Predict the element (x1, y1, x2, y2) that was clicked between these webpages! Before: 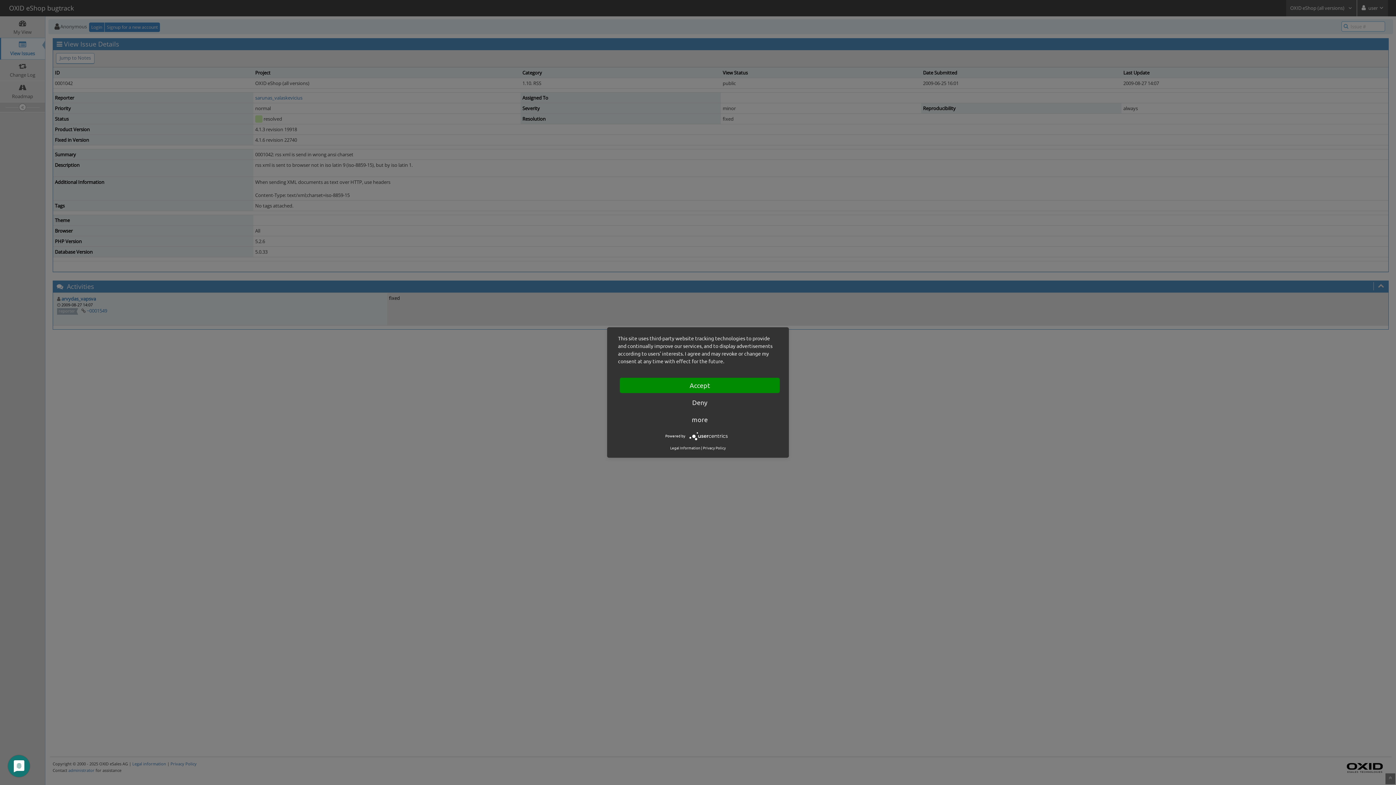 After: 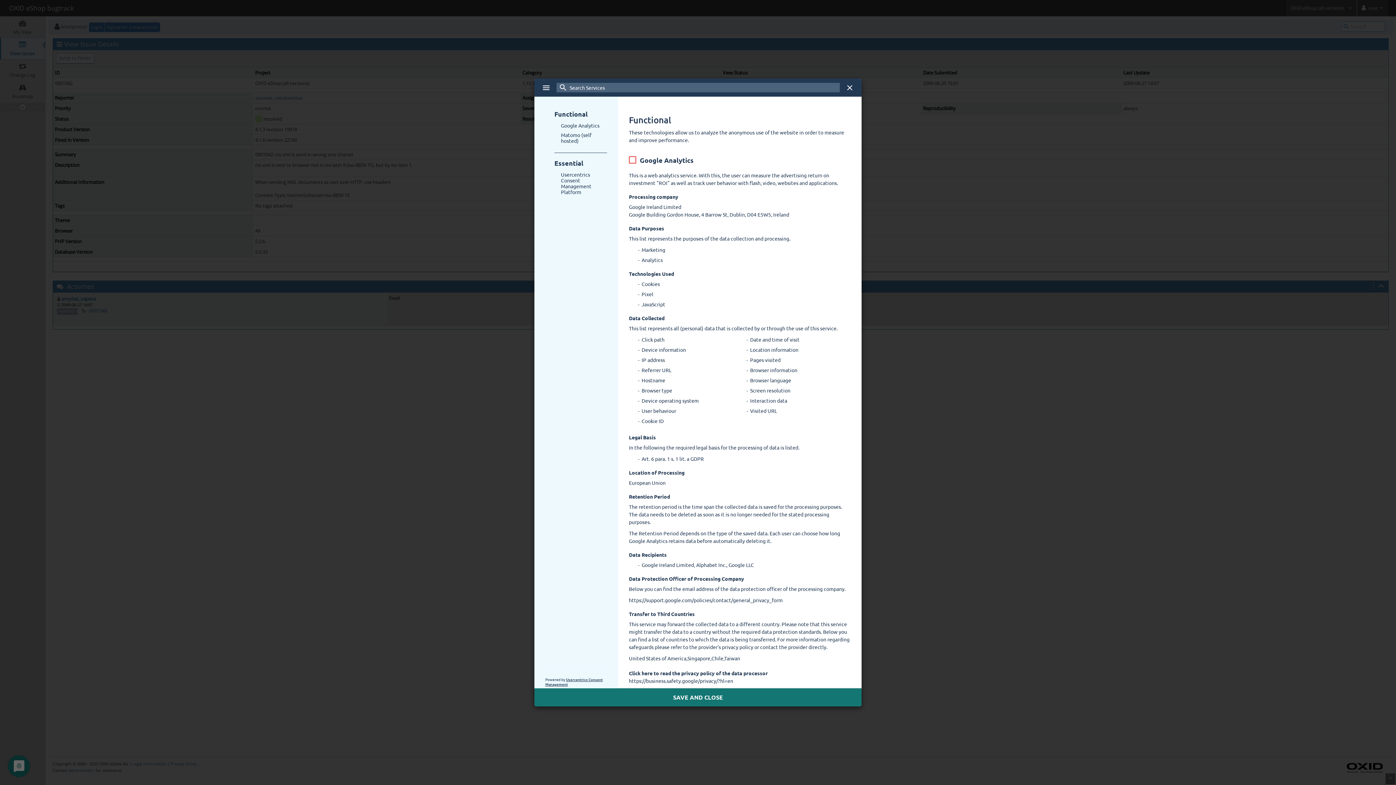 Action: label: more bbox: (620, 412, 780, 427)